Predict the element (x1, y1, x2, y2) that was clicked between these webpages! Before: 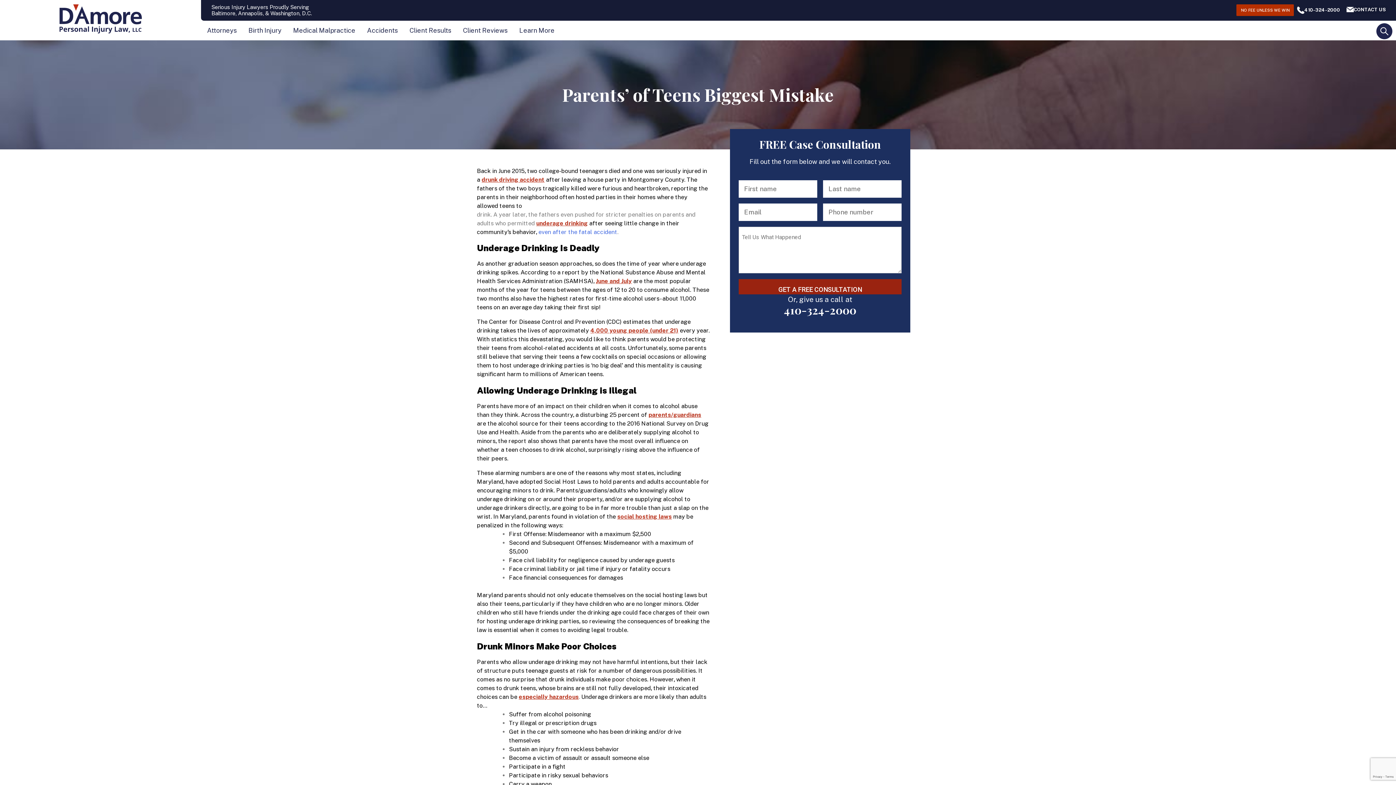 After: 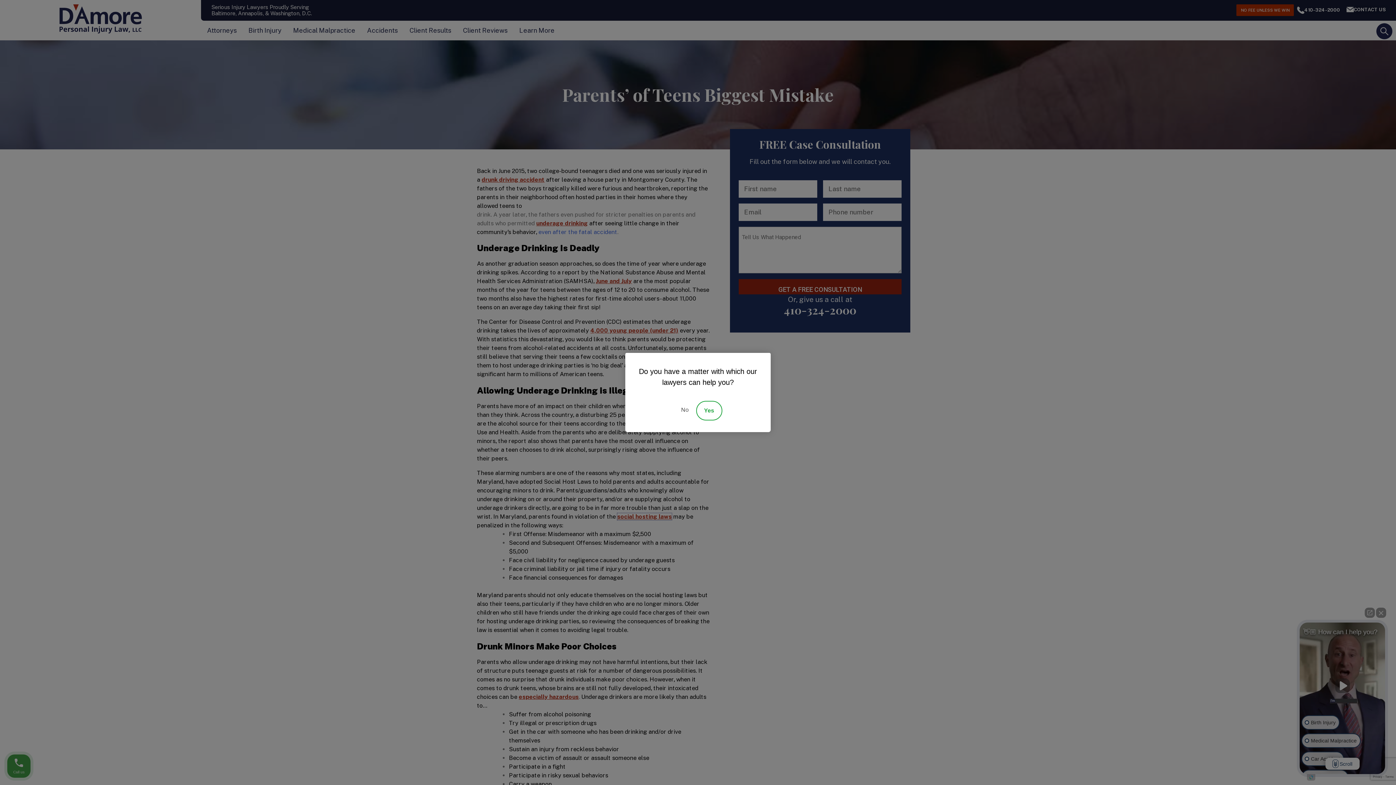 Action: label: social hosting laws bbox: (617, 513, 672, 520)